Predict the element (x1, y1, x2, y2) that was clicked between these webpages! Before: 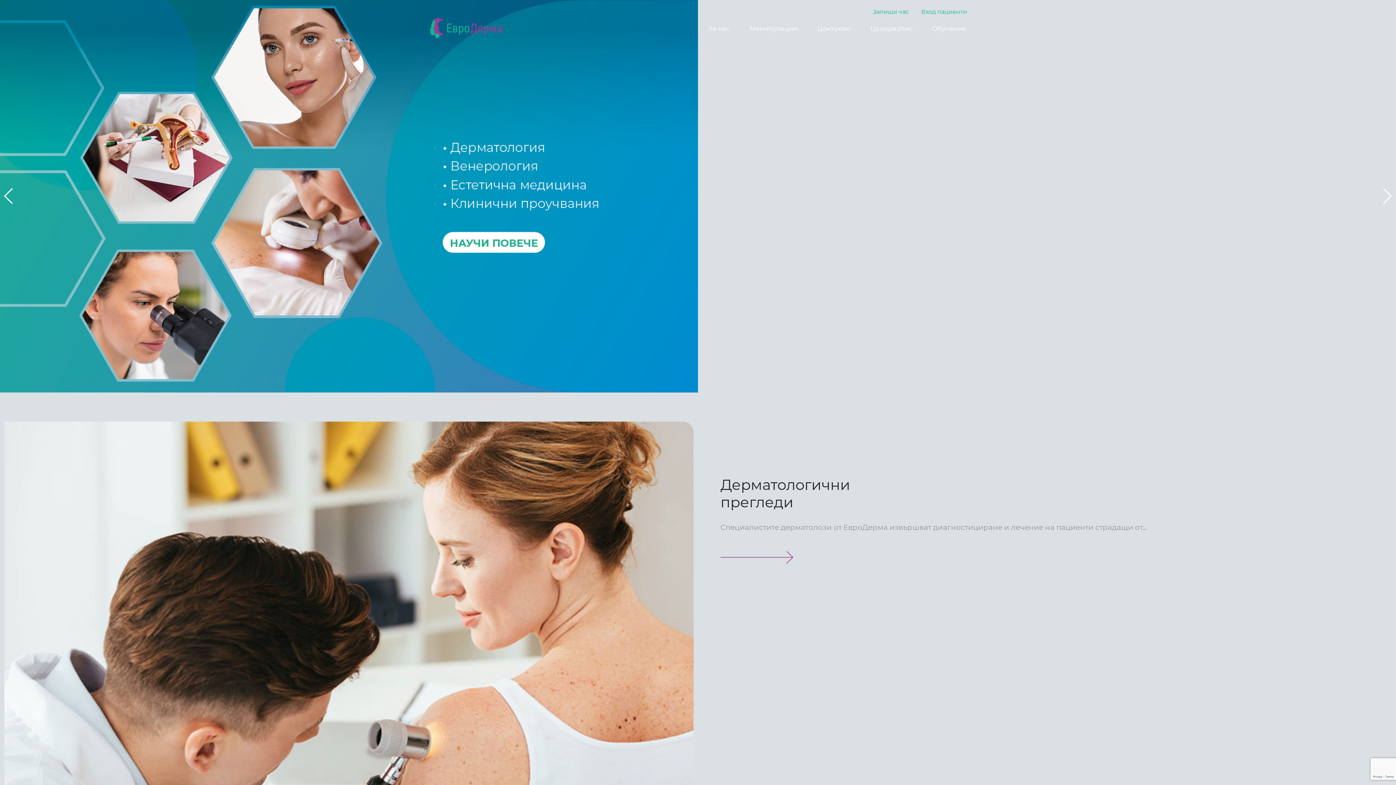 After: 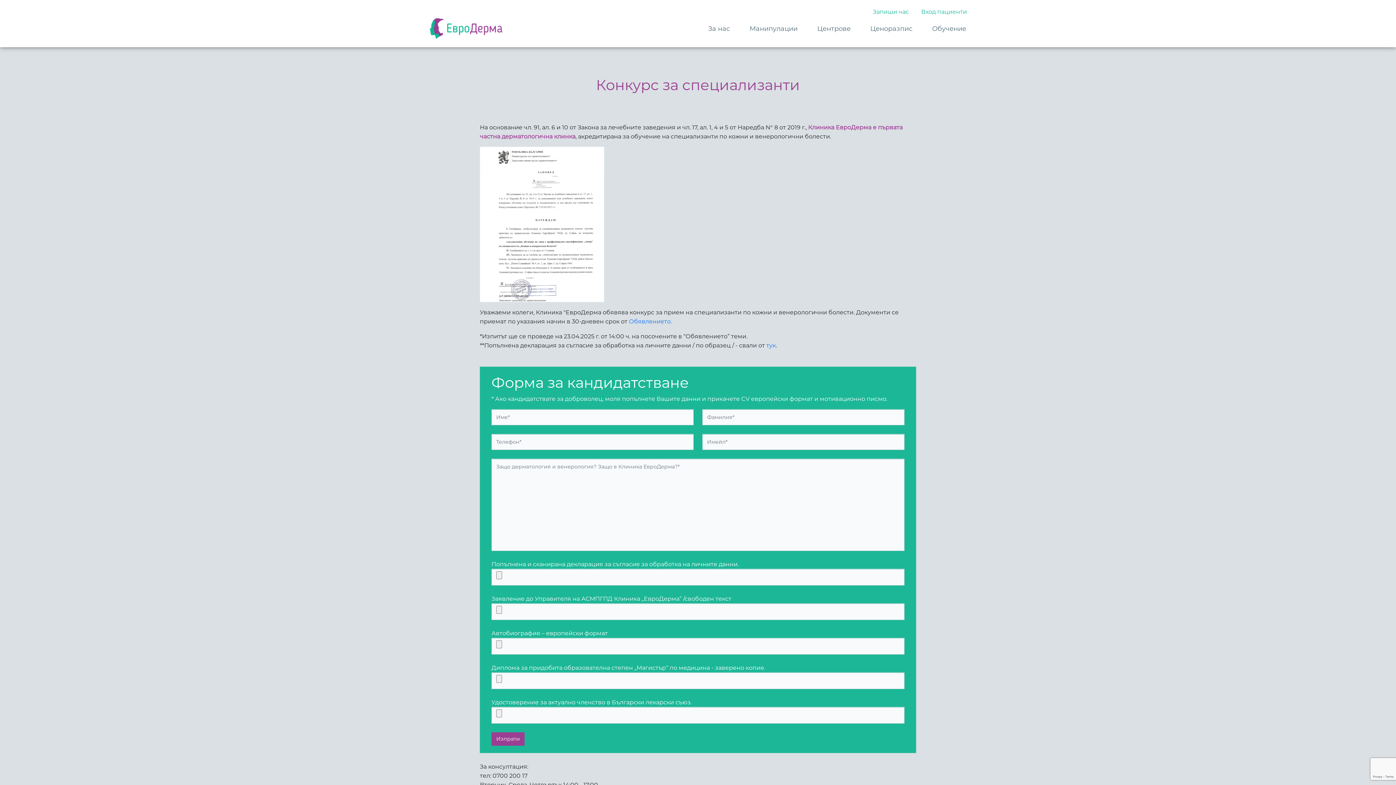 Action: bbox: (932, 24, 966, 32) label: Обучение